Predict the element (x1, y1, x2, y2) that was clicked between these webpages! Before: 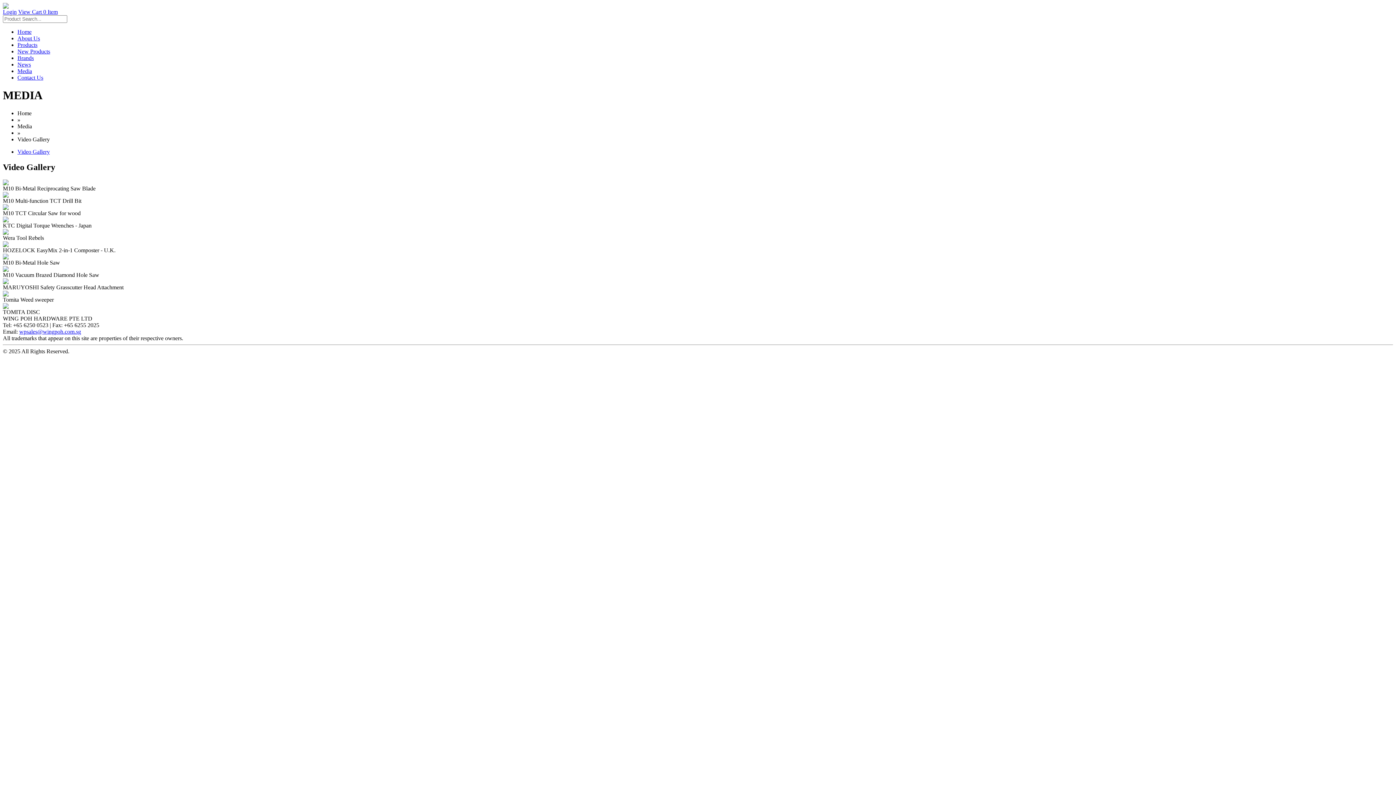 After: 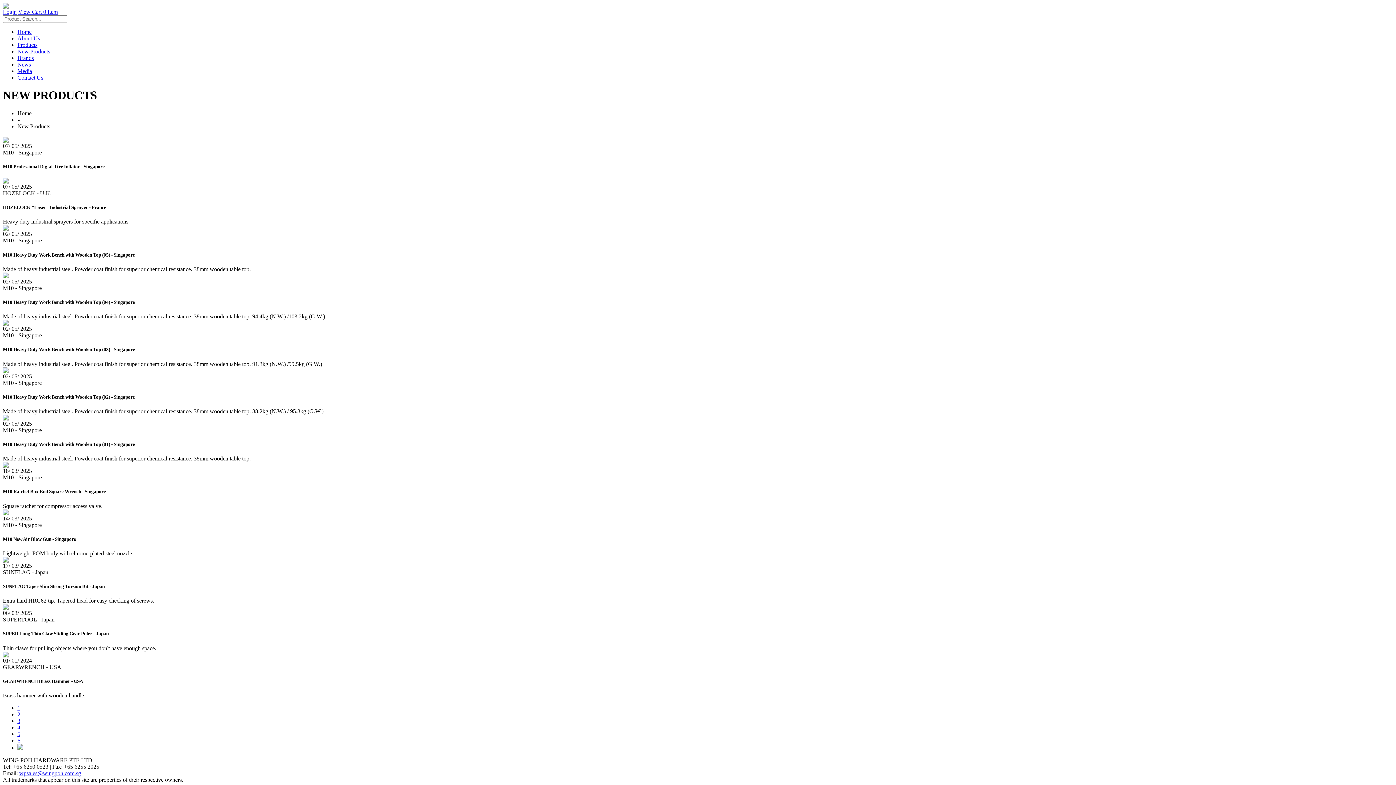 Action: label: New Products bbox: (17, 48, 50, 54)